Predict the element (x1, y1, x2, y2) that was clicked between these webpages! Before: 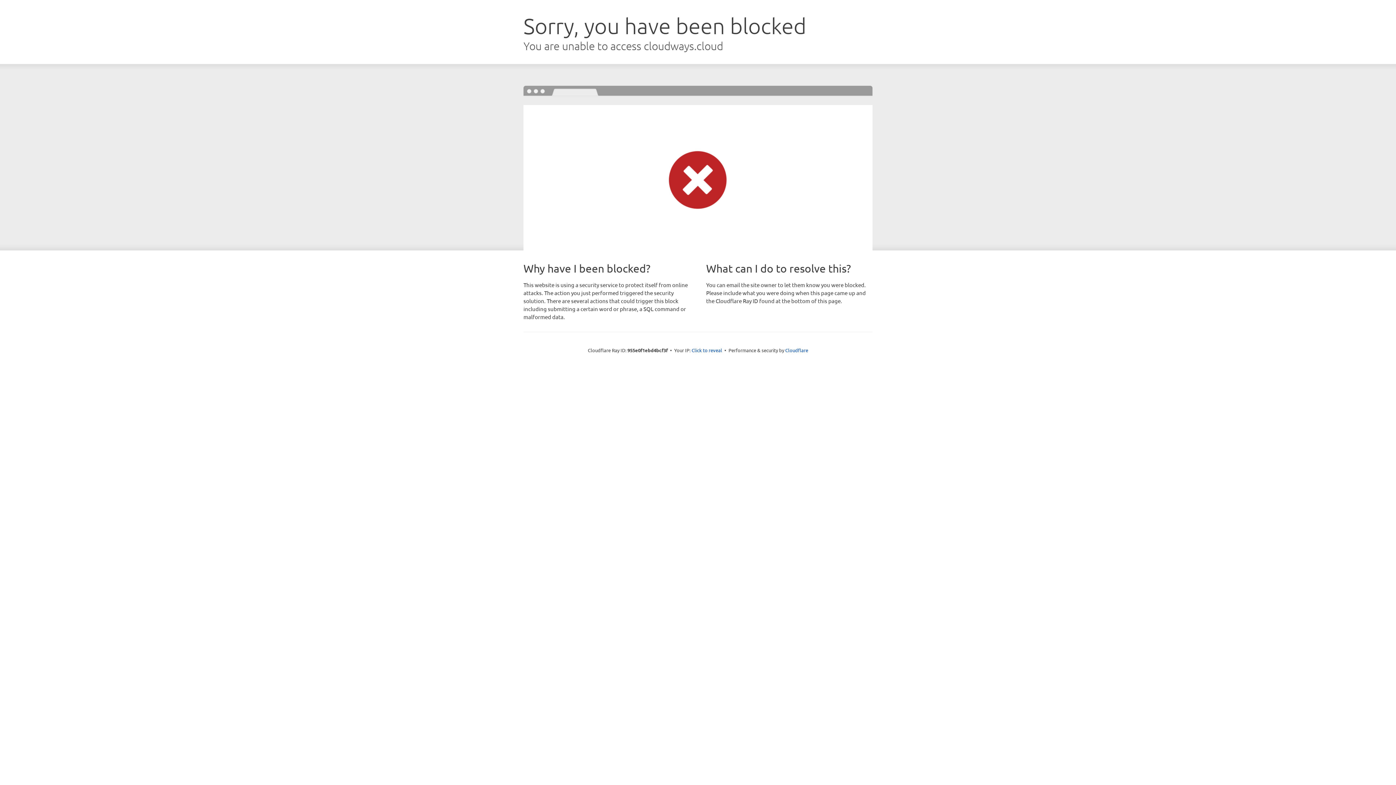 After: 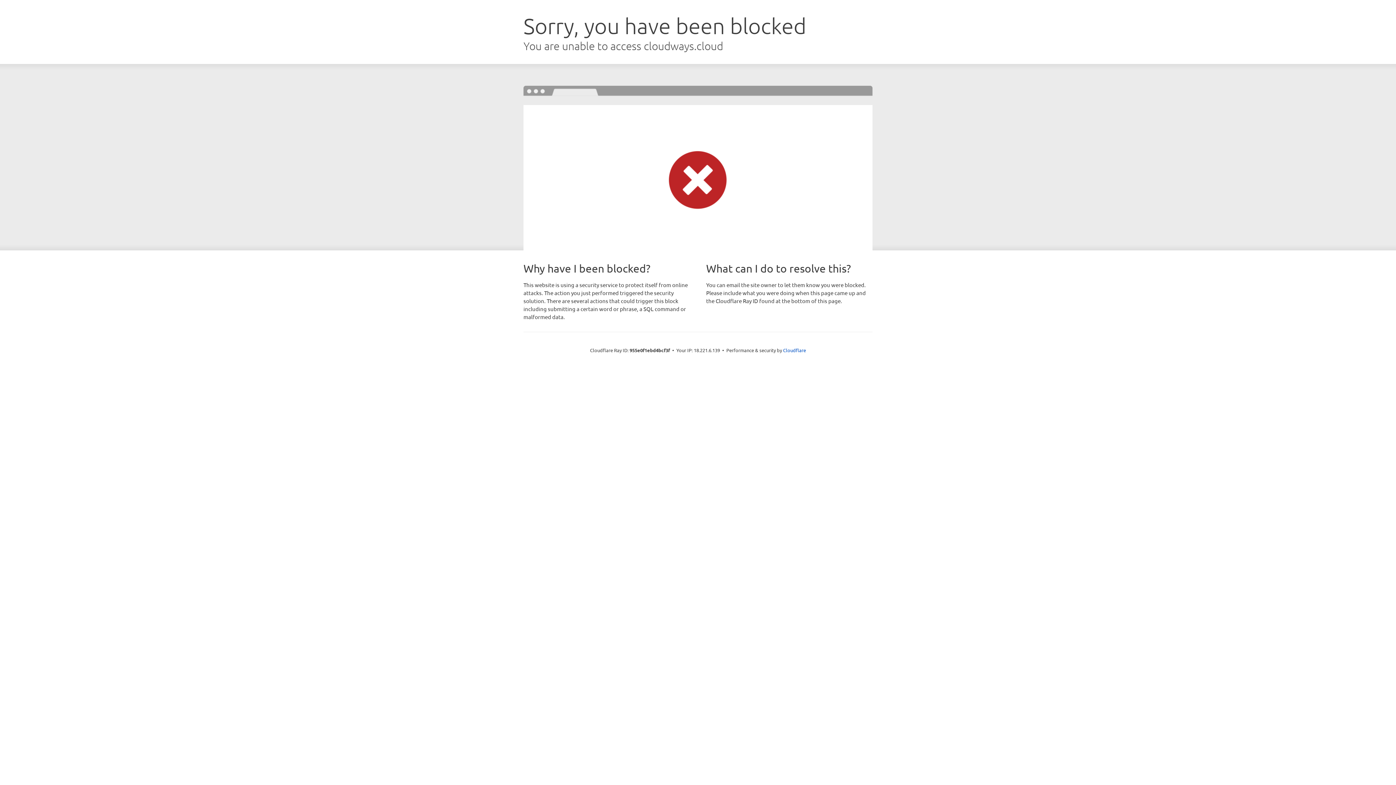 Action: bbox: (691, 346, 722, 353) label: Click to reveal